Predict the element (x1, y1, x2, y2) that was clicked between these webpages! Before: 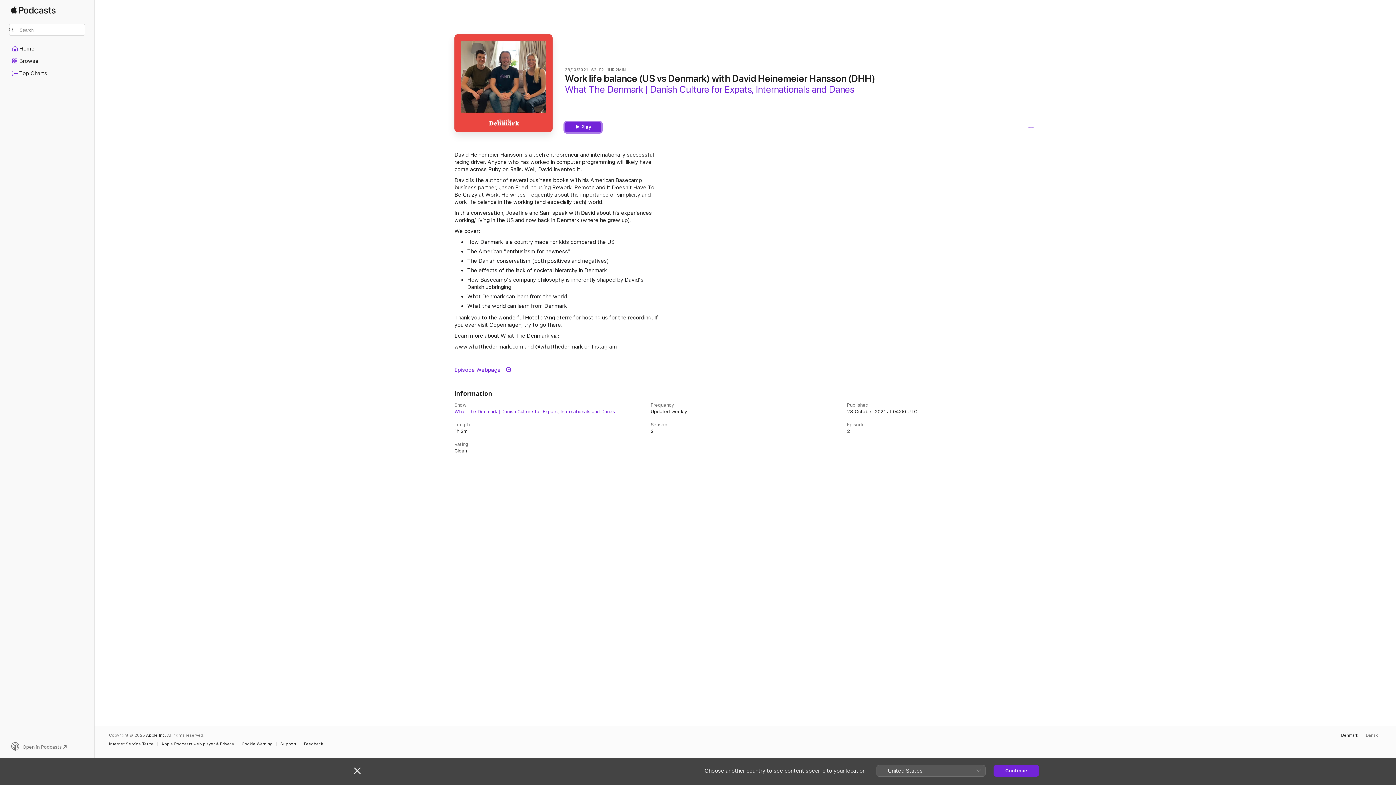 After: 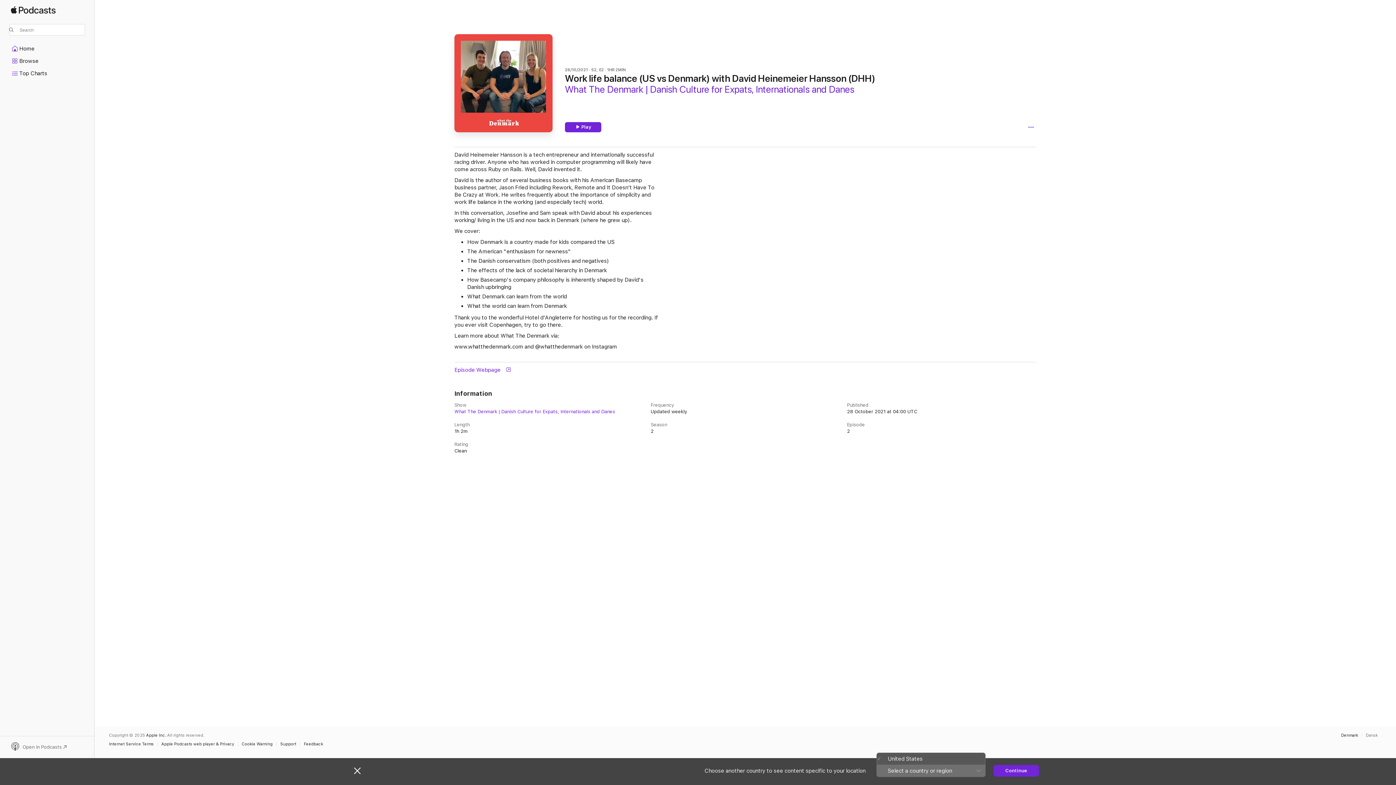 Action: label: United States bbox: (876, 765, 985, 776)